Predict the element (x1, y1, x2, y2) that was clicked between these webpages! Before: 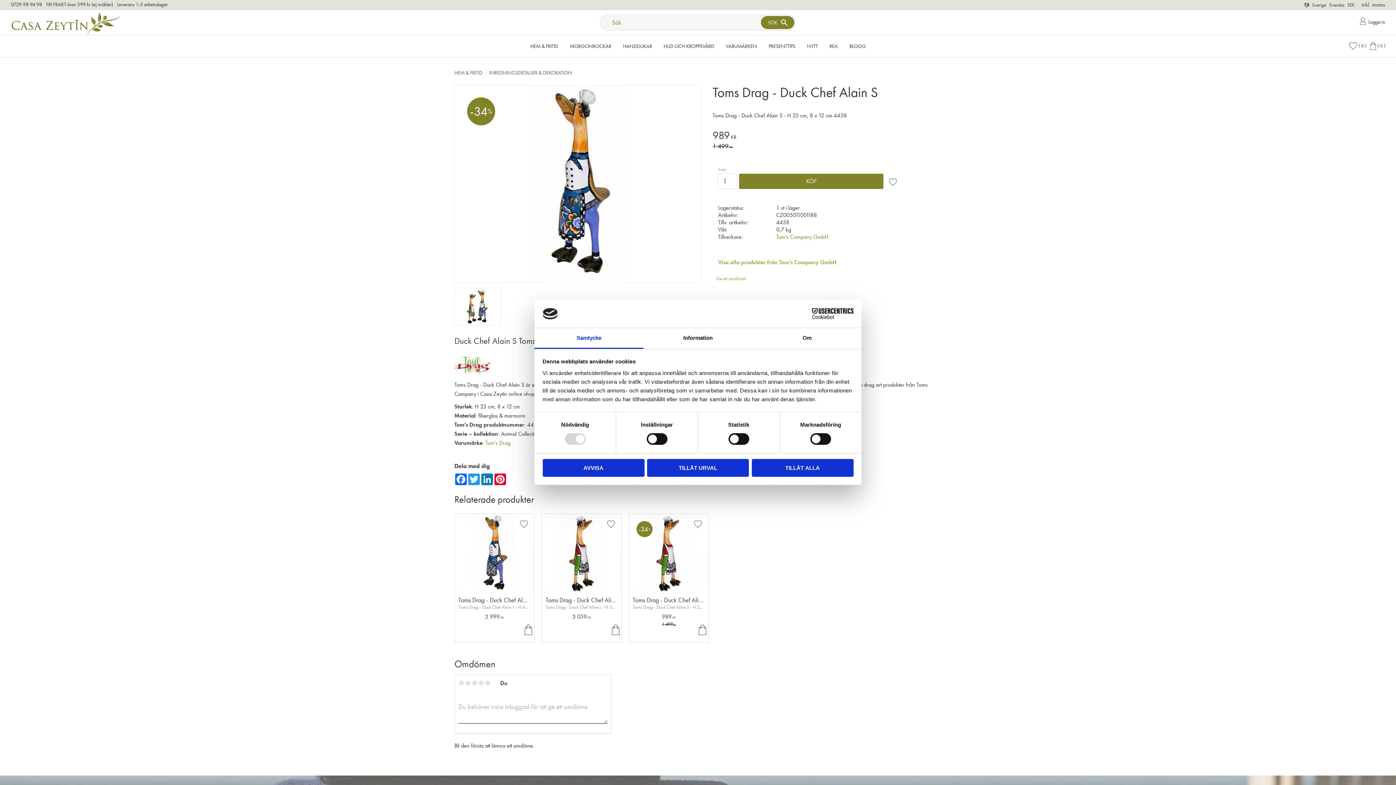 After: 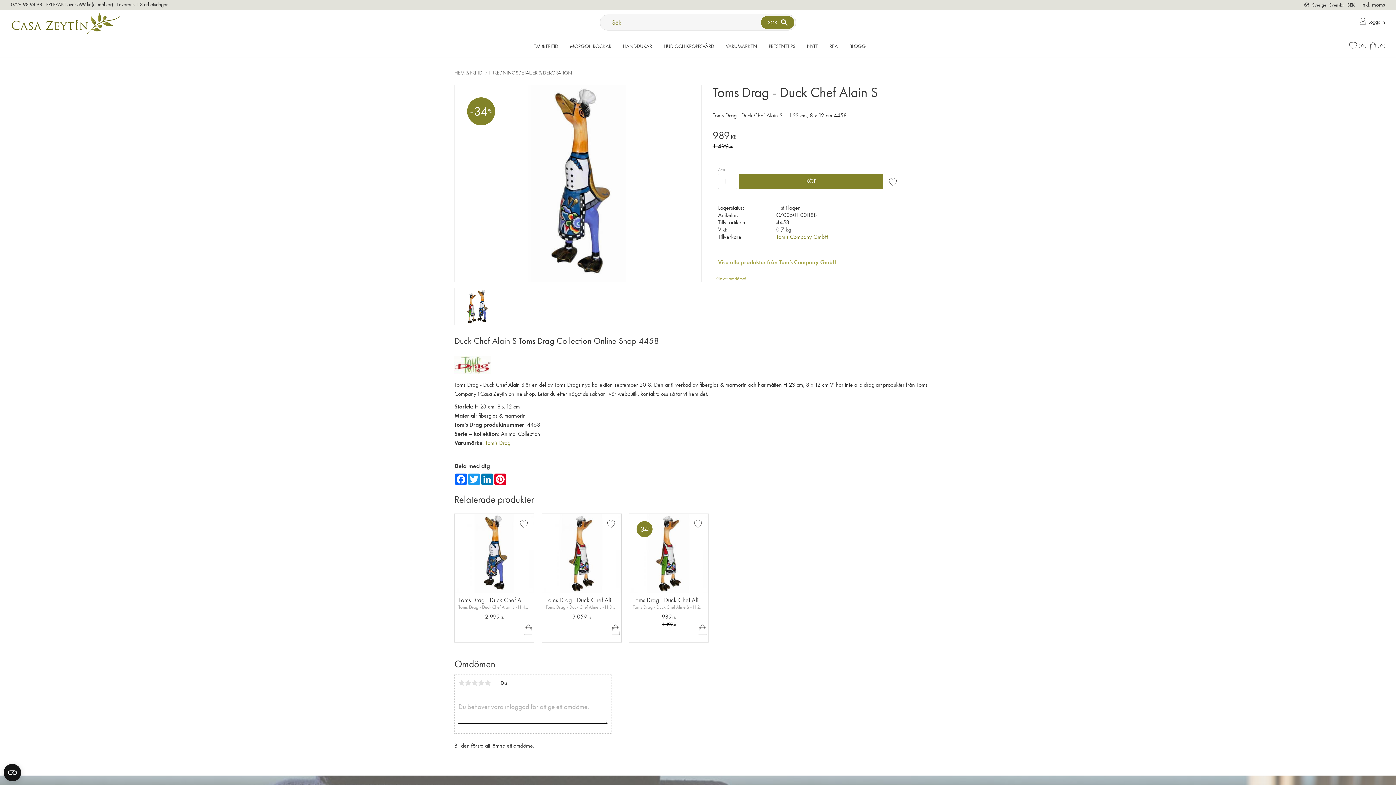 Action: bbox: (647, 459, 749, 476) label: TILLÅT URVAL